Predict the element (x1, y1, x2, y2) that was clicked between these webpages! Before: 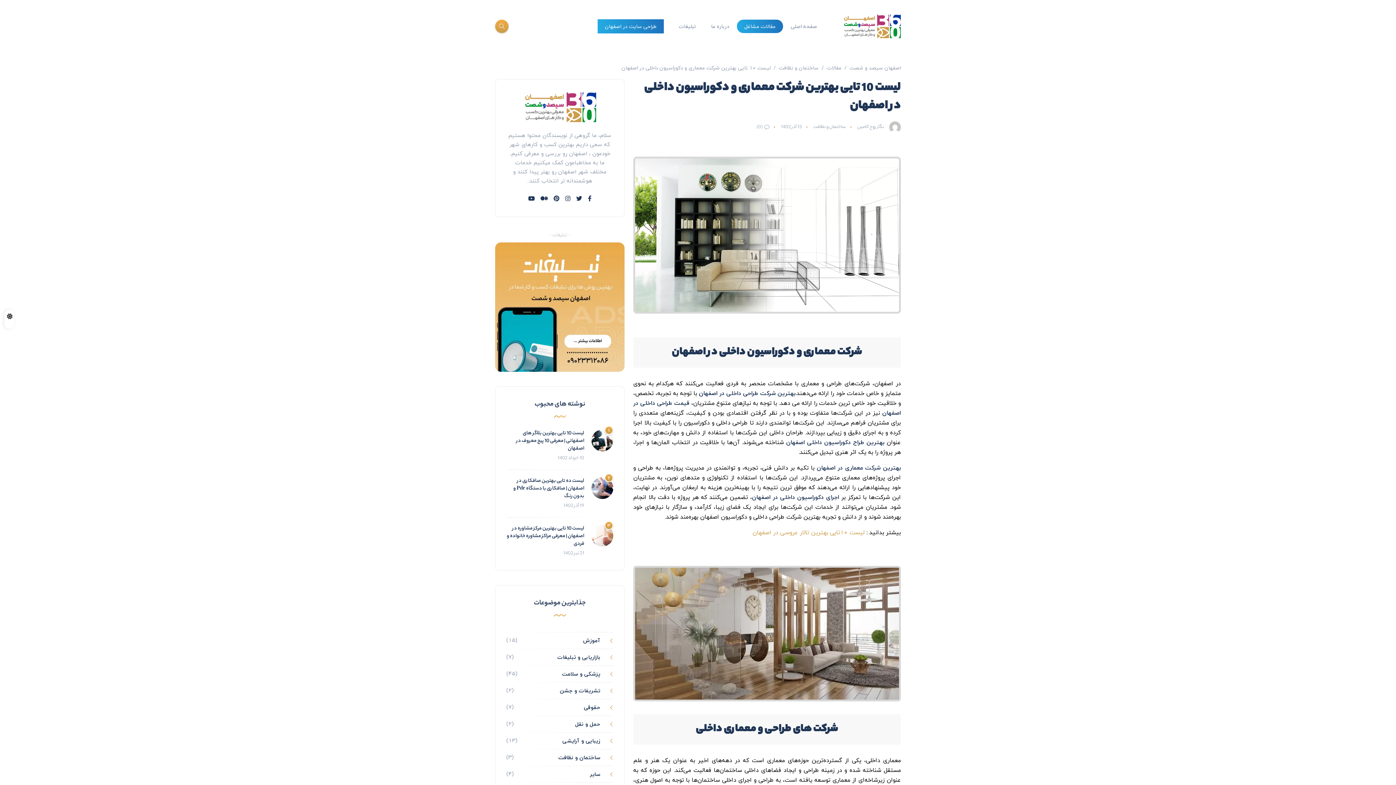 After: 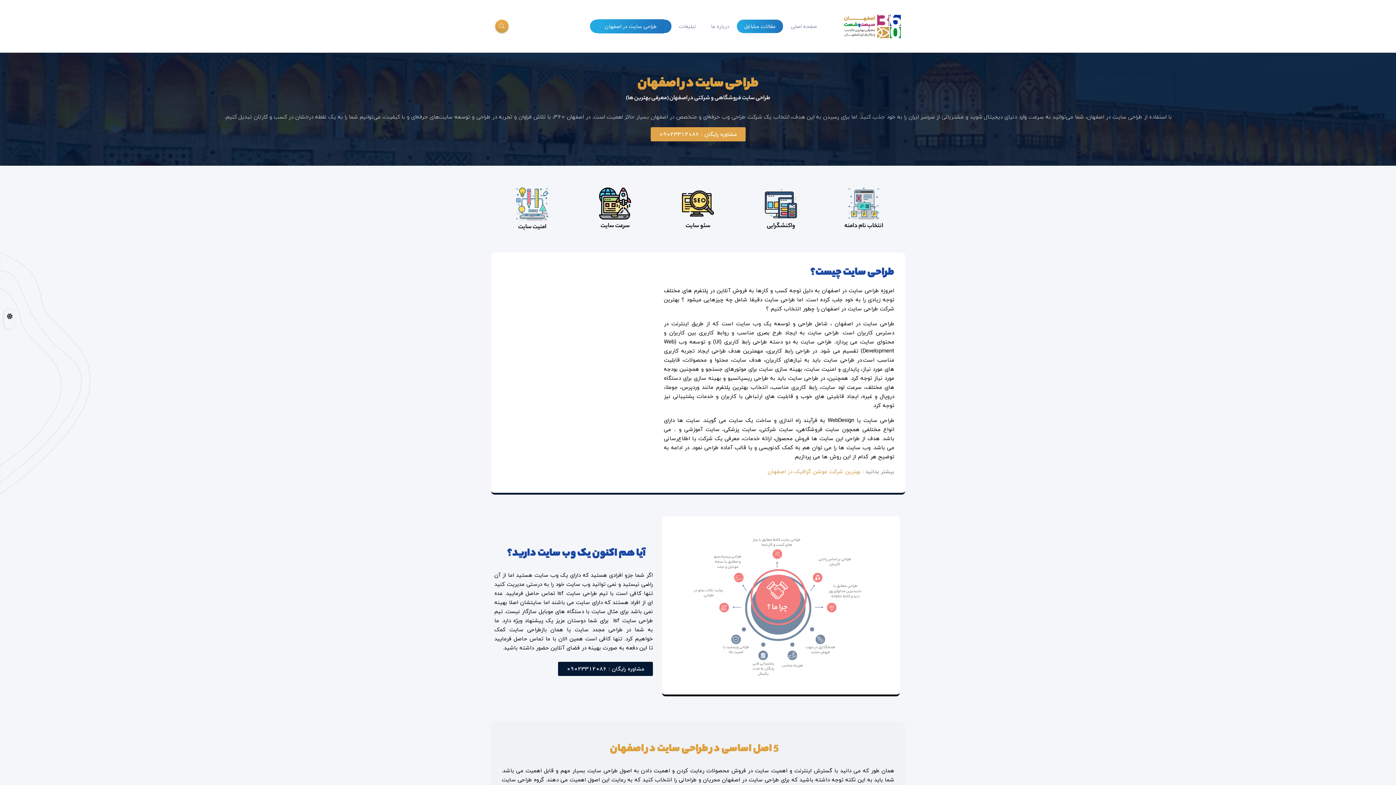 Action: label: طراحی سایت در اصفهان bbox: (590, 19, 671, 33)